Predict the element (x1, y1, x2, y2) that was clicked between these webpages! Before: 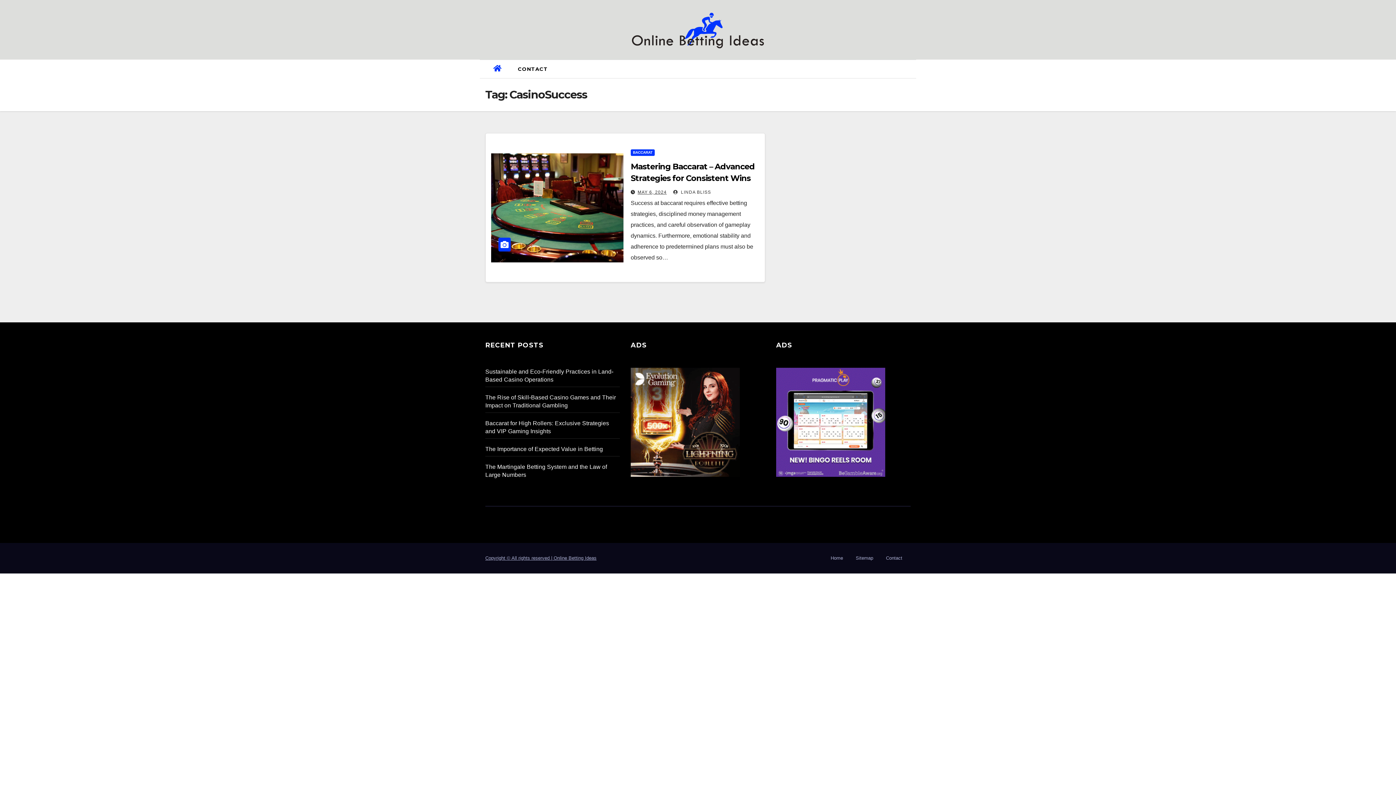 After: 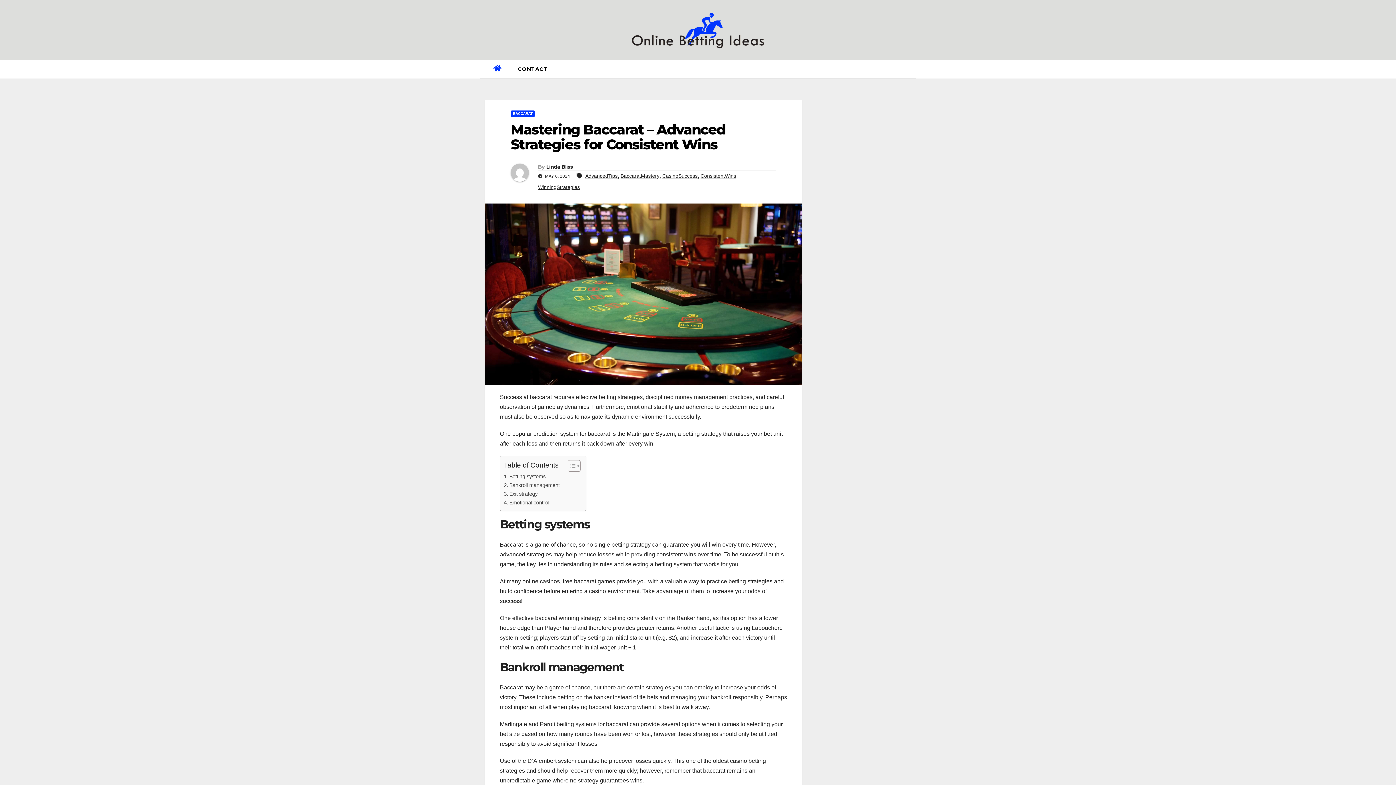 Action: bbox: (491, 153, 623, 262)